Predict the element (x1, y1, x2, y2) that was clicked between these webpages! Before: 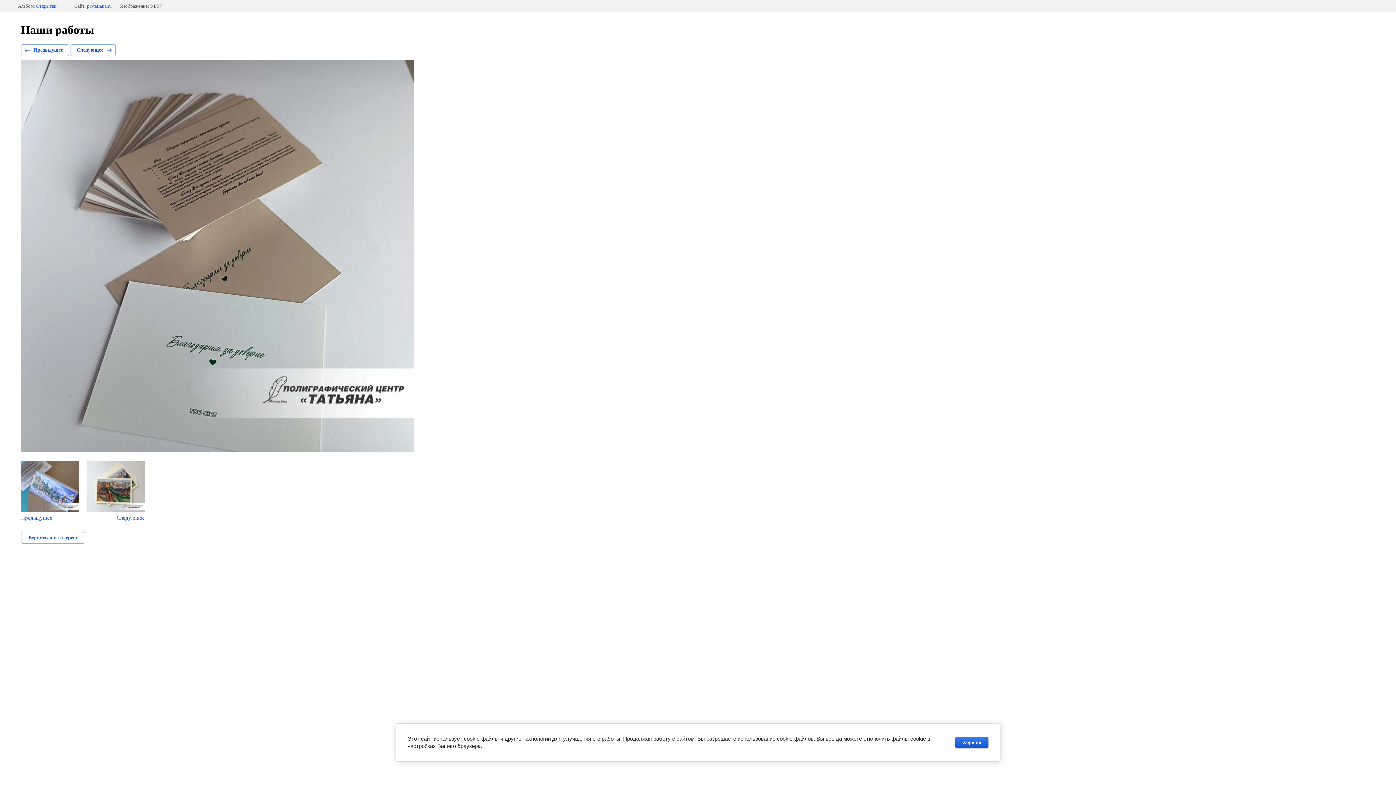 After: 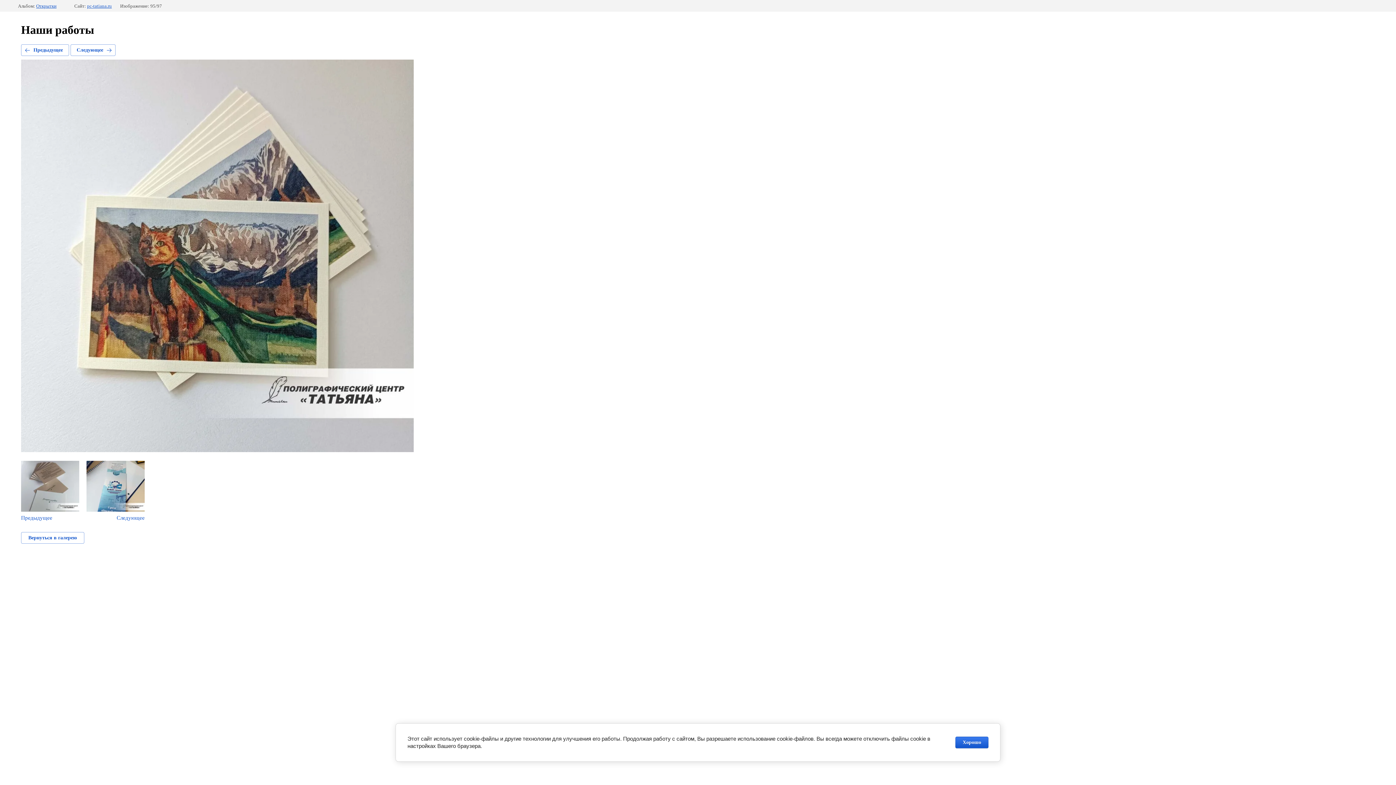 Action: bbox: (70, 44, 115, 56) label: Следующее